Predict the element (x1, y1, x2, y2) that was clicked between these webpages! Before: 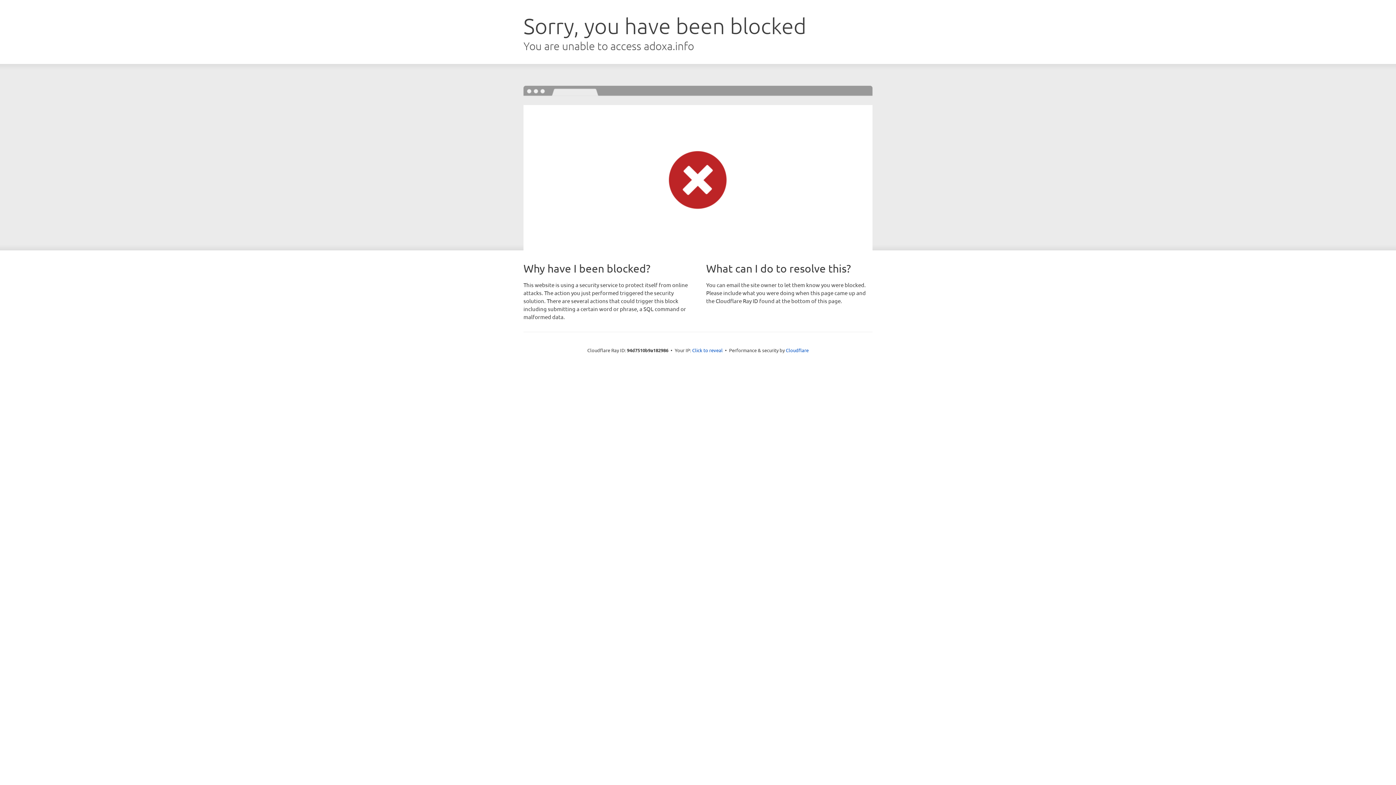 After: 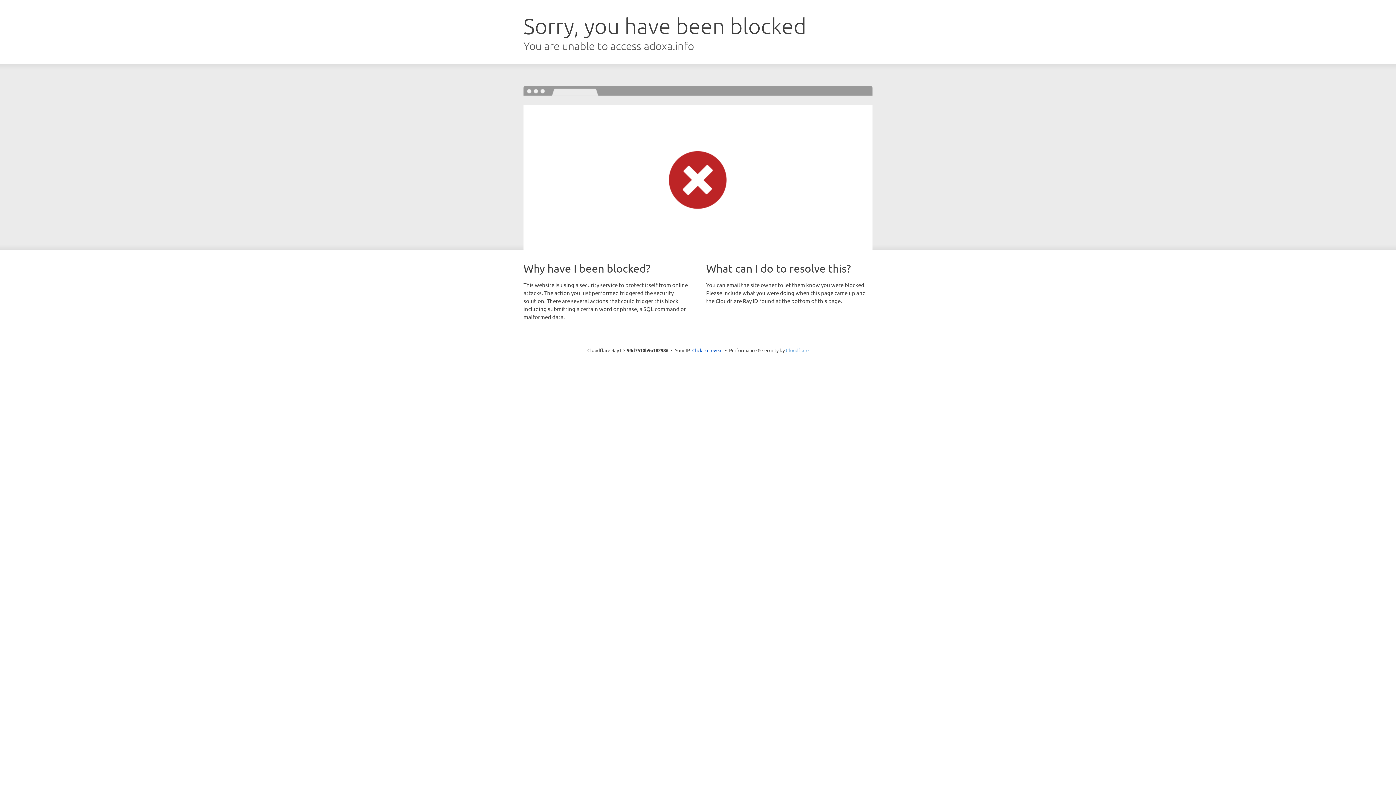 Action: label: Cloudflare bbox: (786, 347, 808, 353)